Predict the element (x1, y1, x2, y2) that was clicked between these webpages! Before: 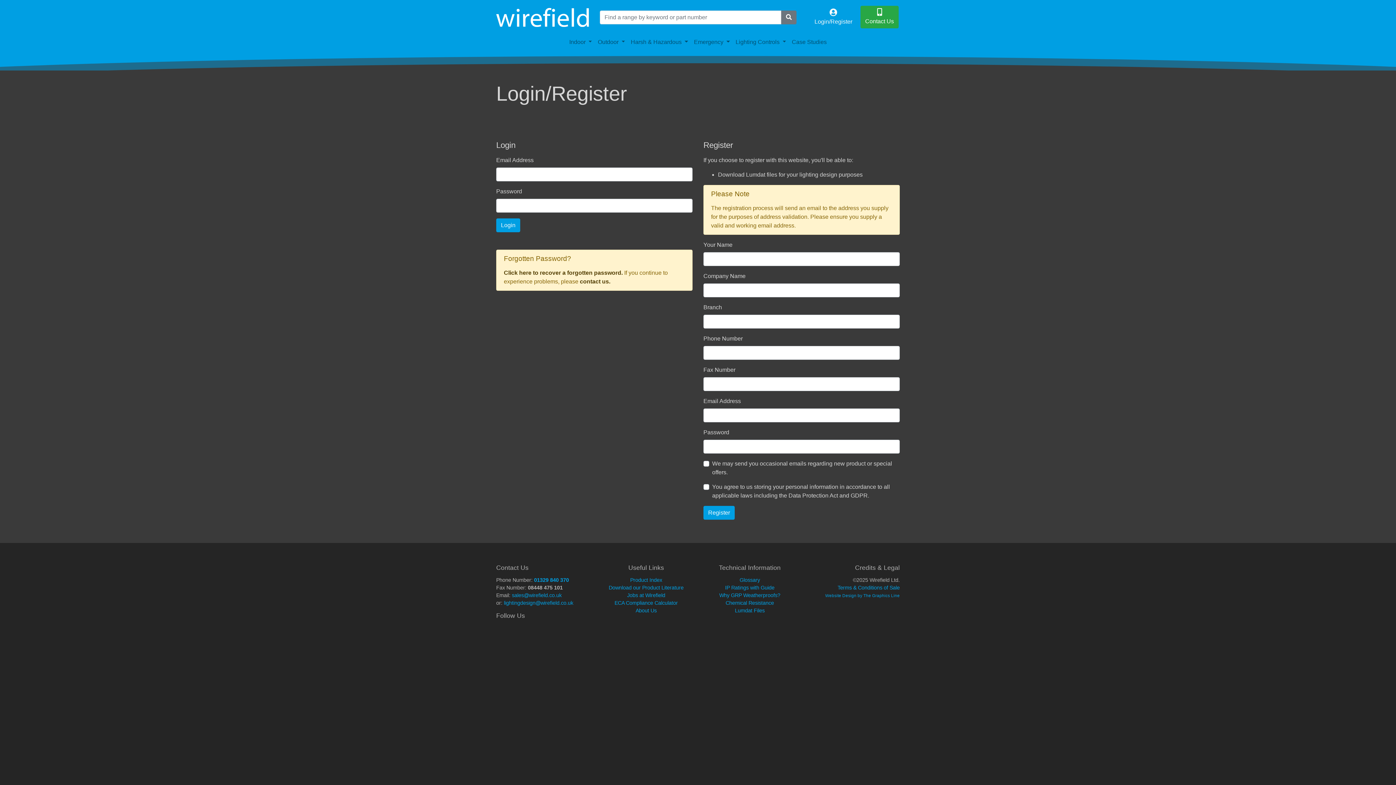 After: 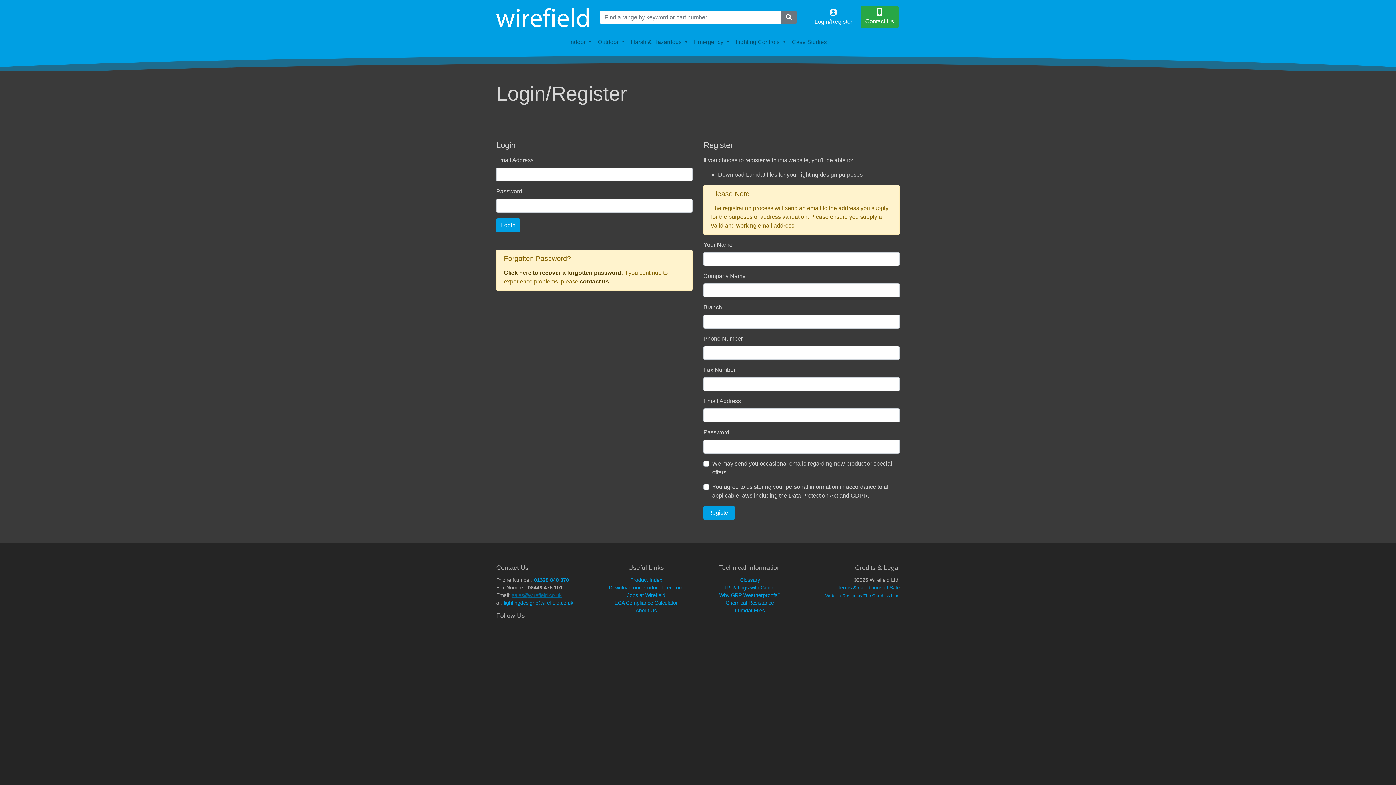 Action: label: sales@wirefield.co.uk bbox: (512, 592, 561, 598)